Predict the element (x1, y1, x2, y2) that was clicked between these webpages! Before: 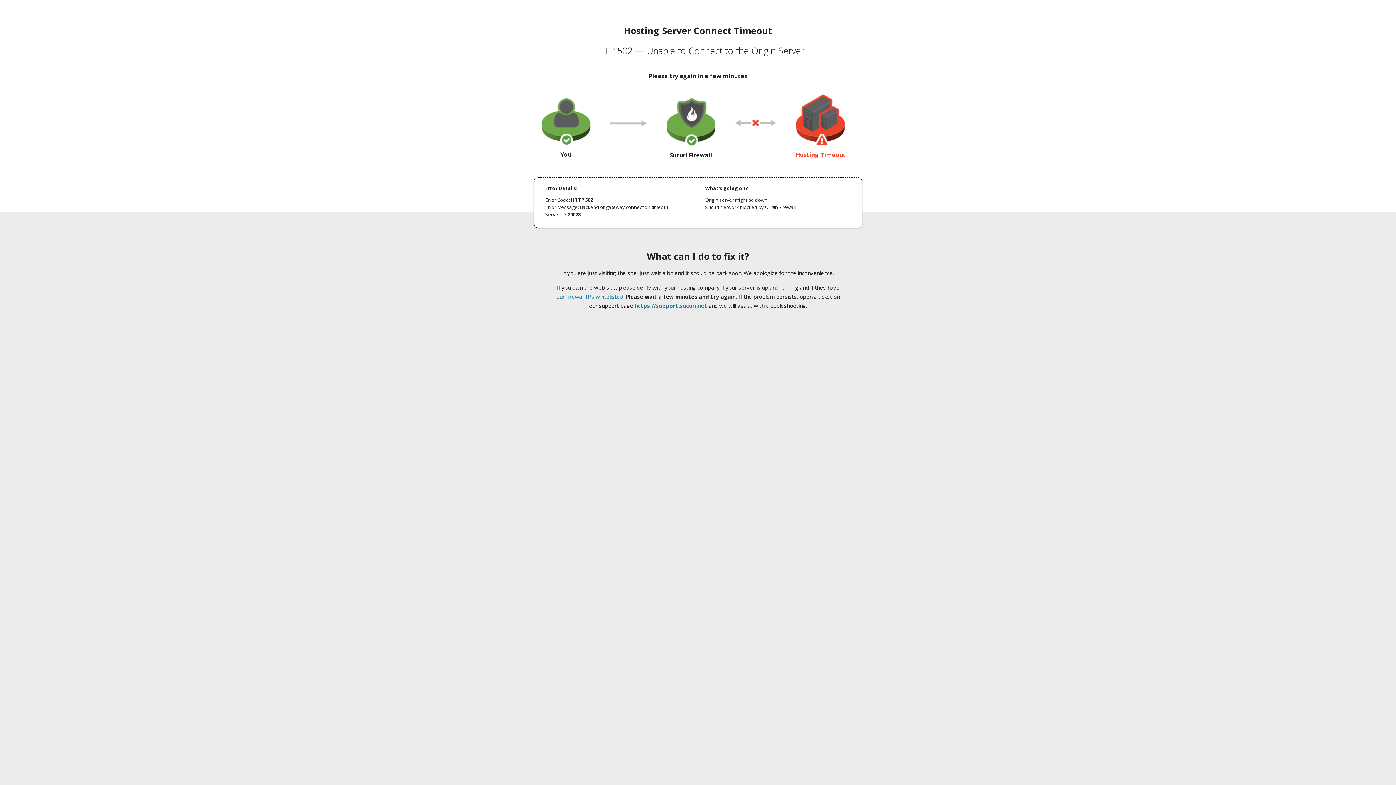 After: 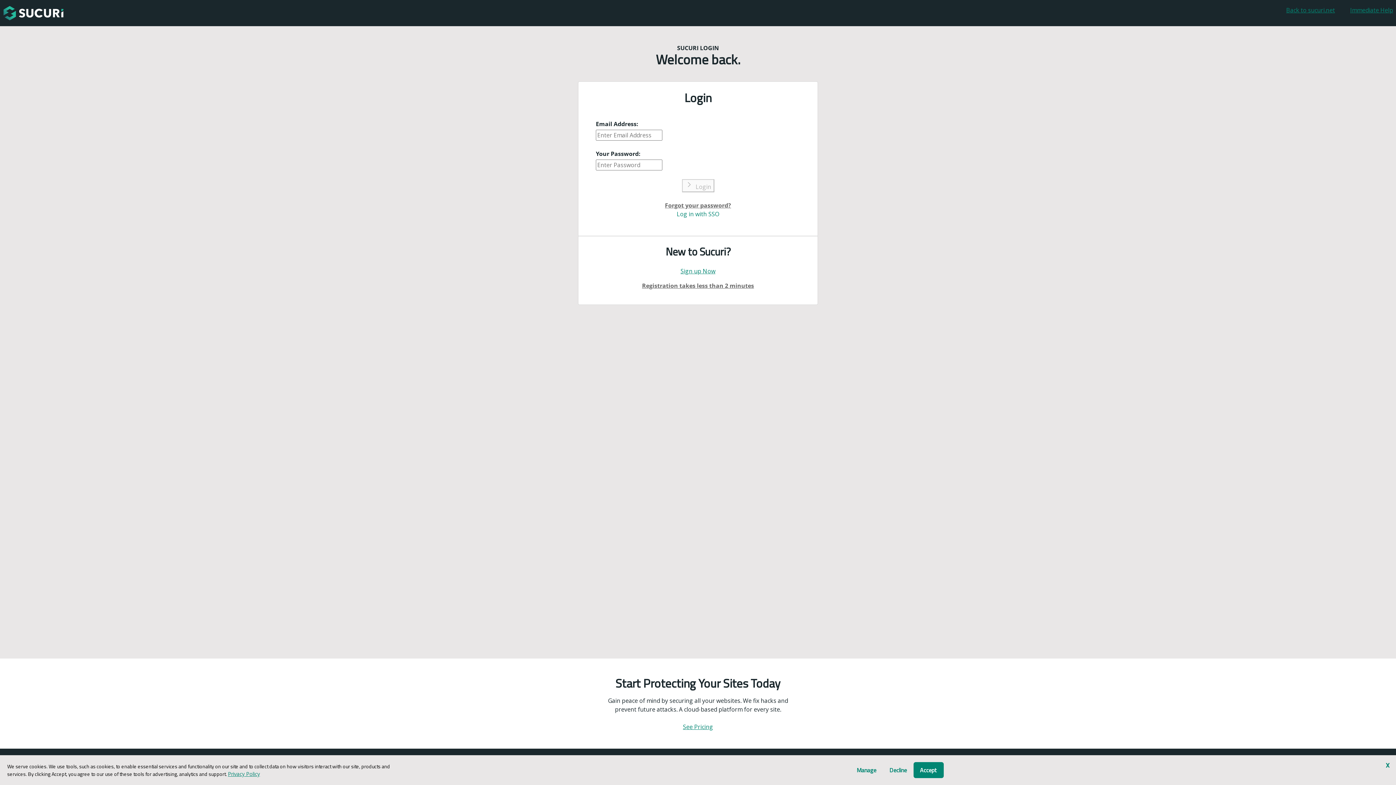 Action: label: https://support.sucuri.net bbox: (634, 302, 707, 309)